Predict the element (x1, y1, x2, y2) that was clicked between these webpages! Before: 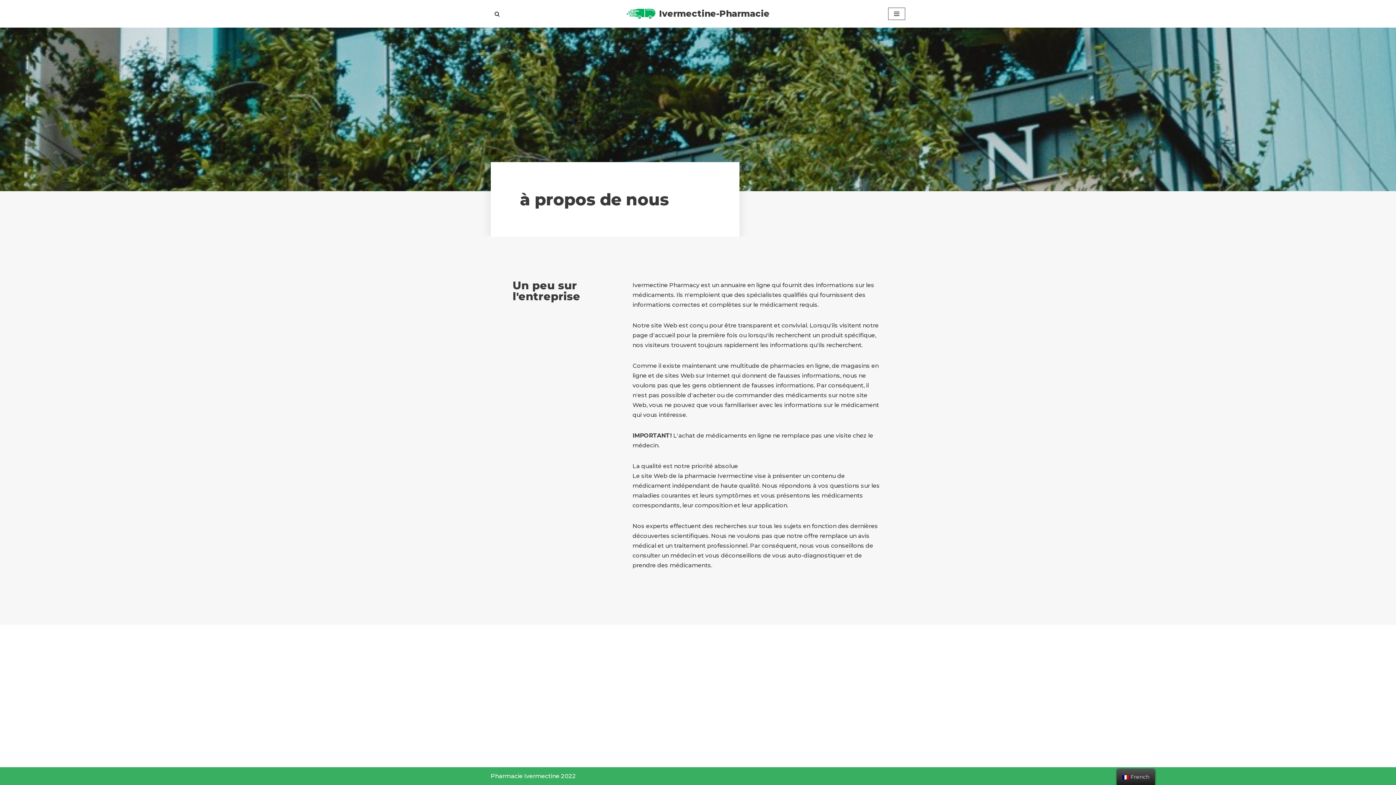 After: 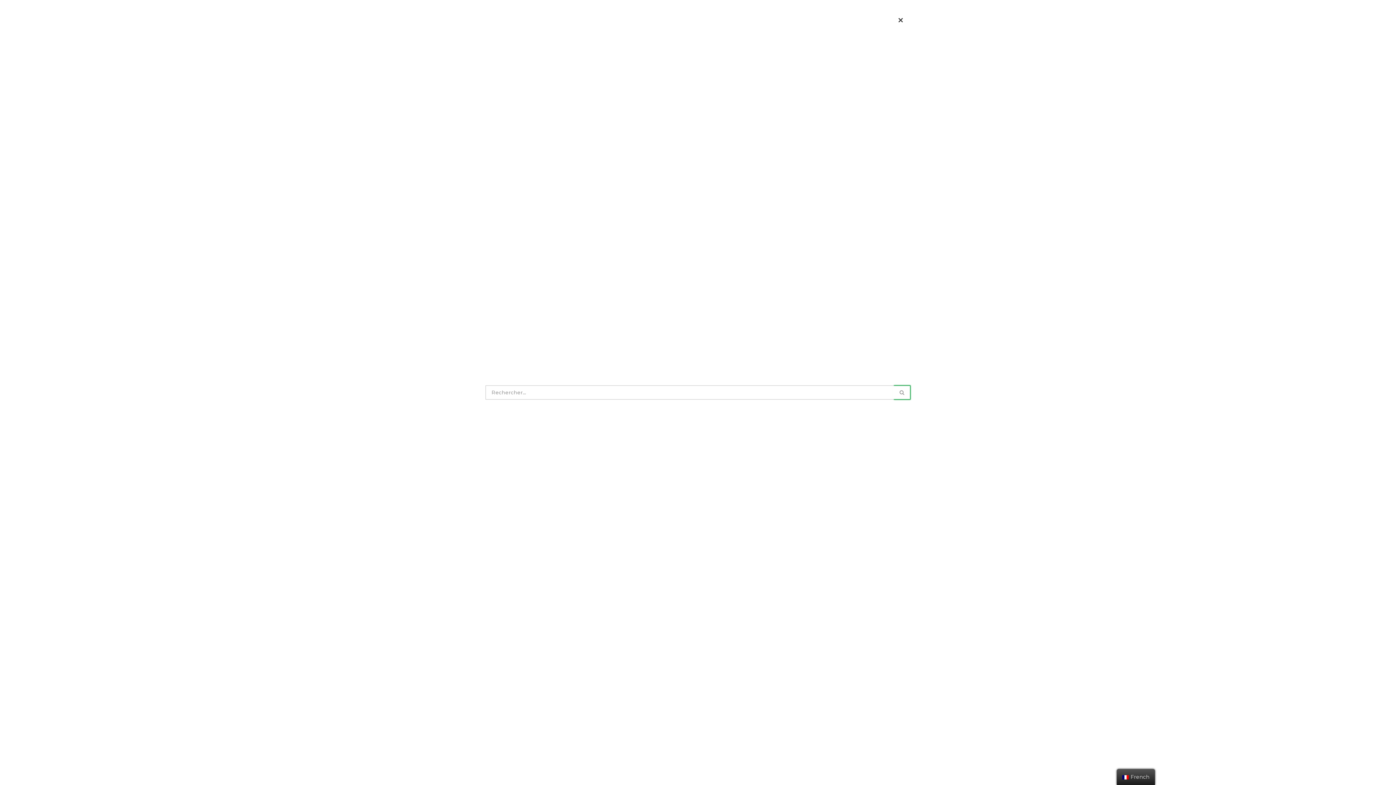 Action: label: Chercher bbox: (494, 11, 500, 16)